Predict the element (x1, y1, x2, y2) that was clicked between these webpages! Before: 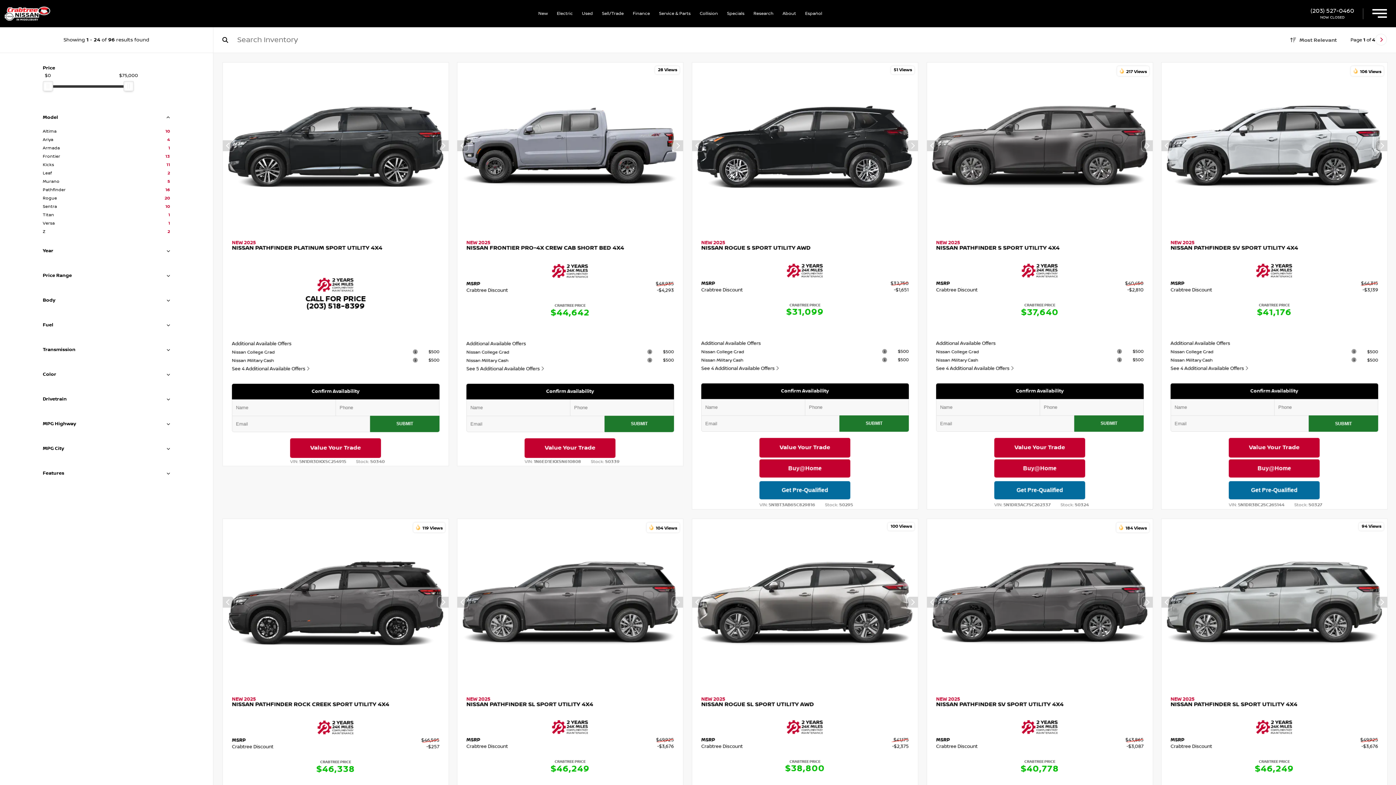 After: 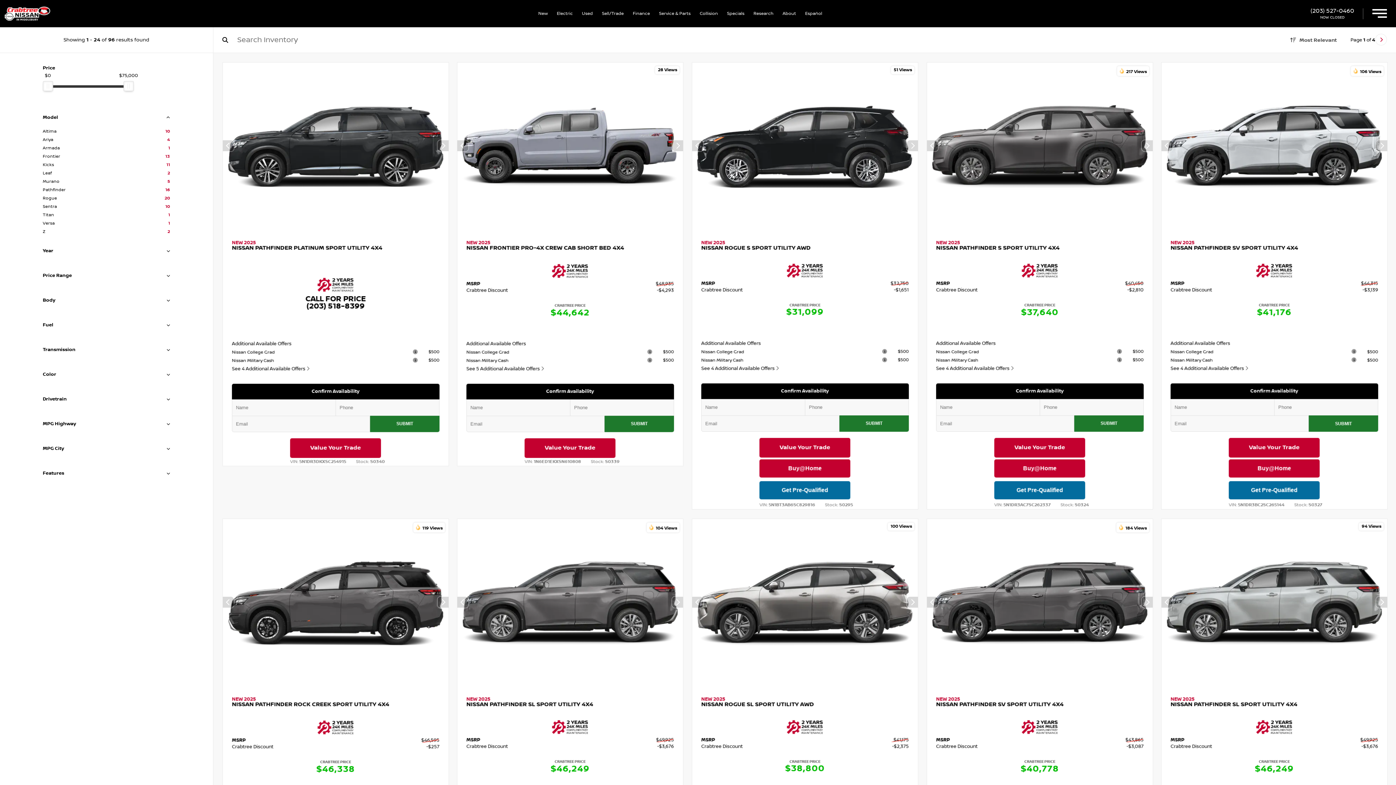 Action: label: (203) 527-0460 bbox: (1310, 7, 1354, 13)